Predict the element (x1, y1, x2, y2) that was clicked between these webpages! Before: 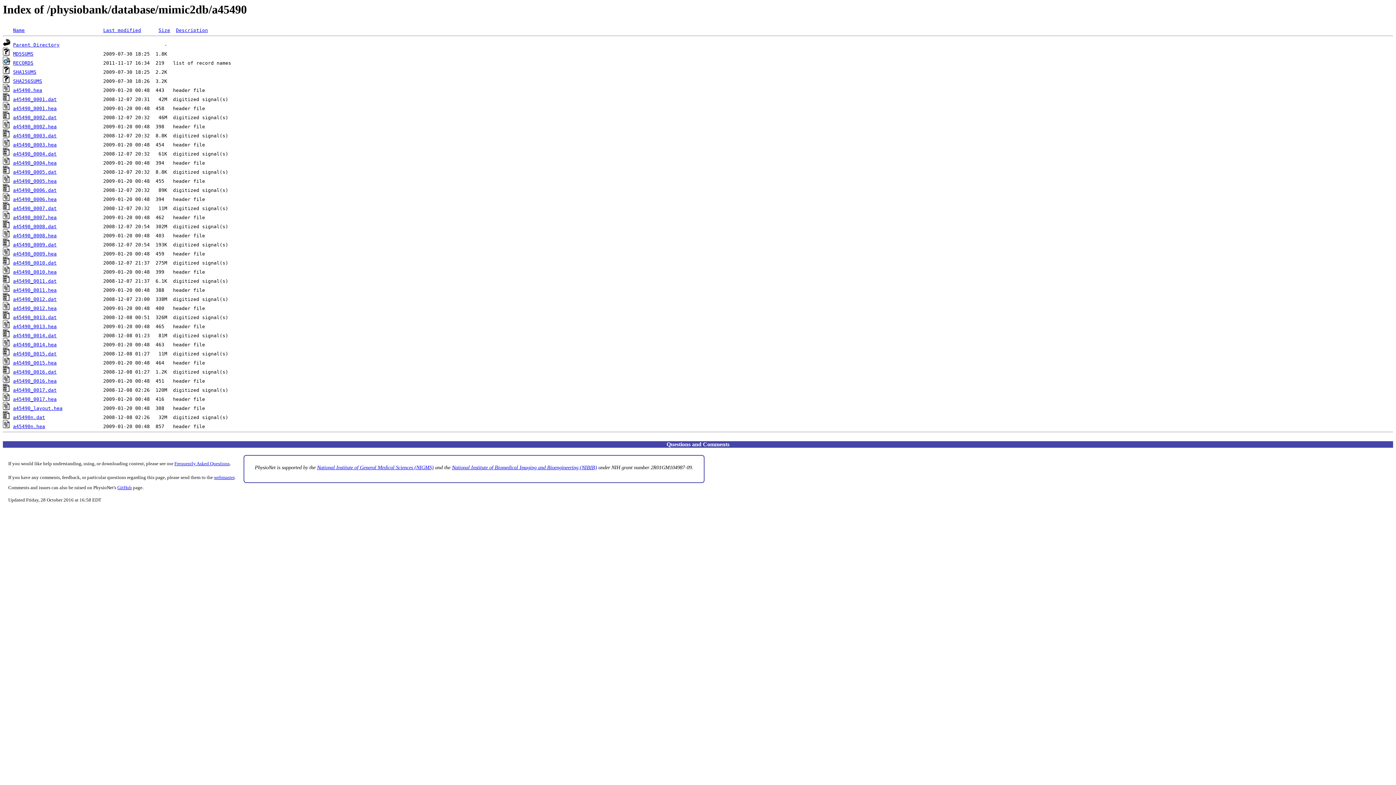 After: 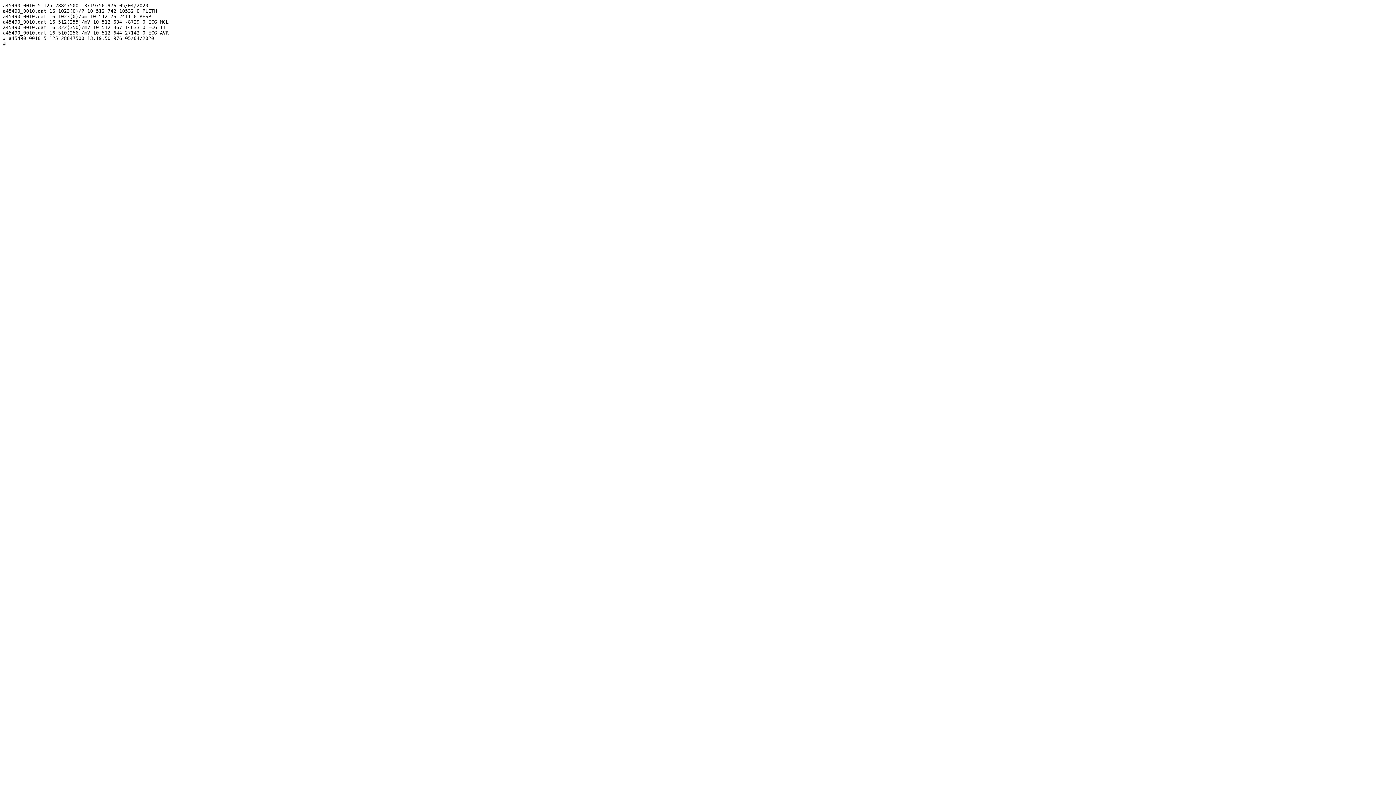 Action: label: a45490_0010.hea bbox: (13, 269, 56, 275)